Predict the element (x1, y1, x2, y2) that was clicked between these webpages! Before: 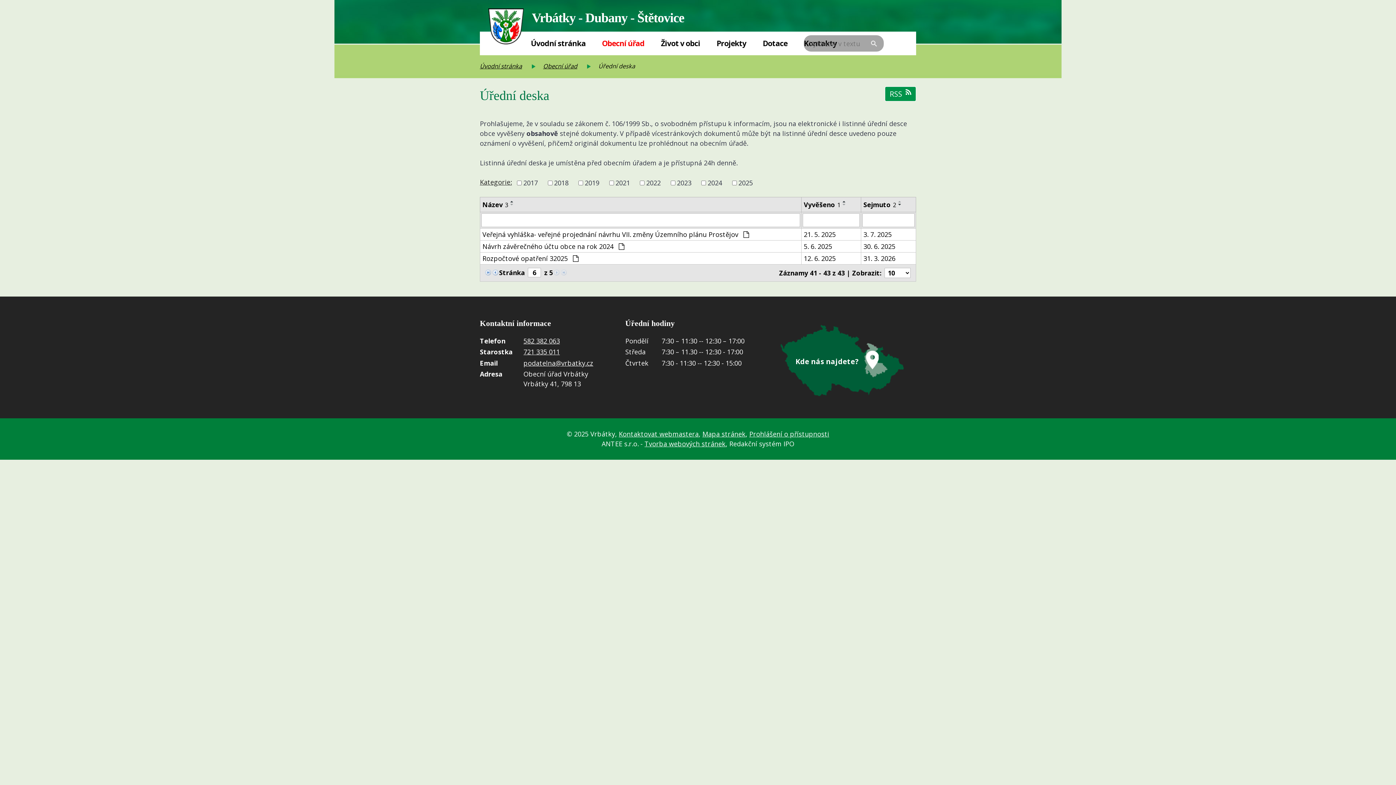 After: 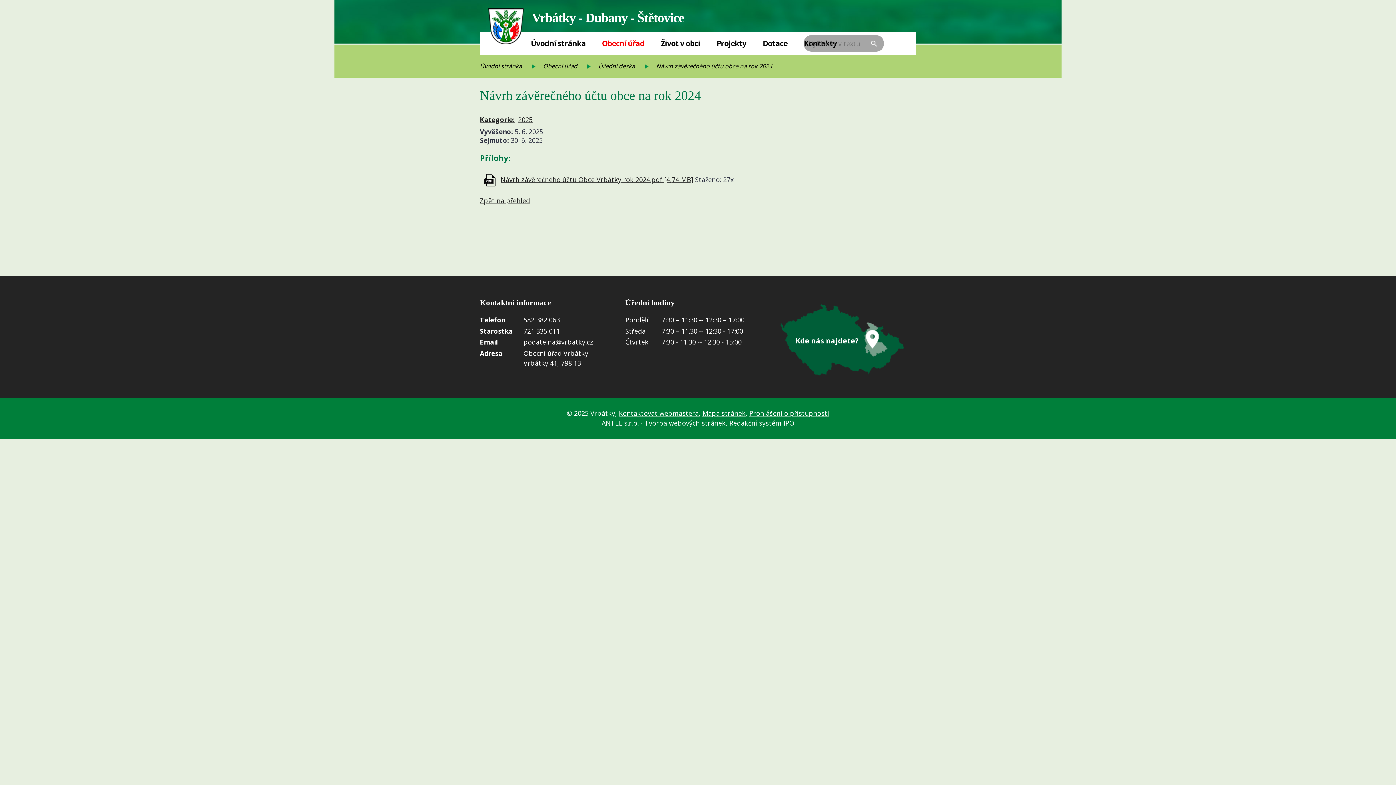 Action: bbox: (804, 242, 858, 251) label: 5. 6. 2025